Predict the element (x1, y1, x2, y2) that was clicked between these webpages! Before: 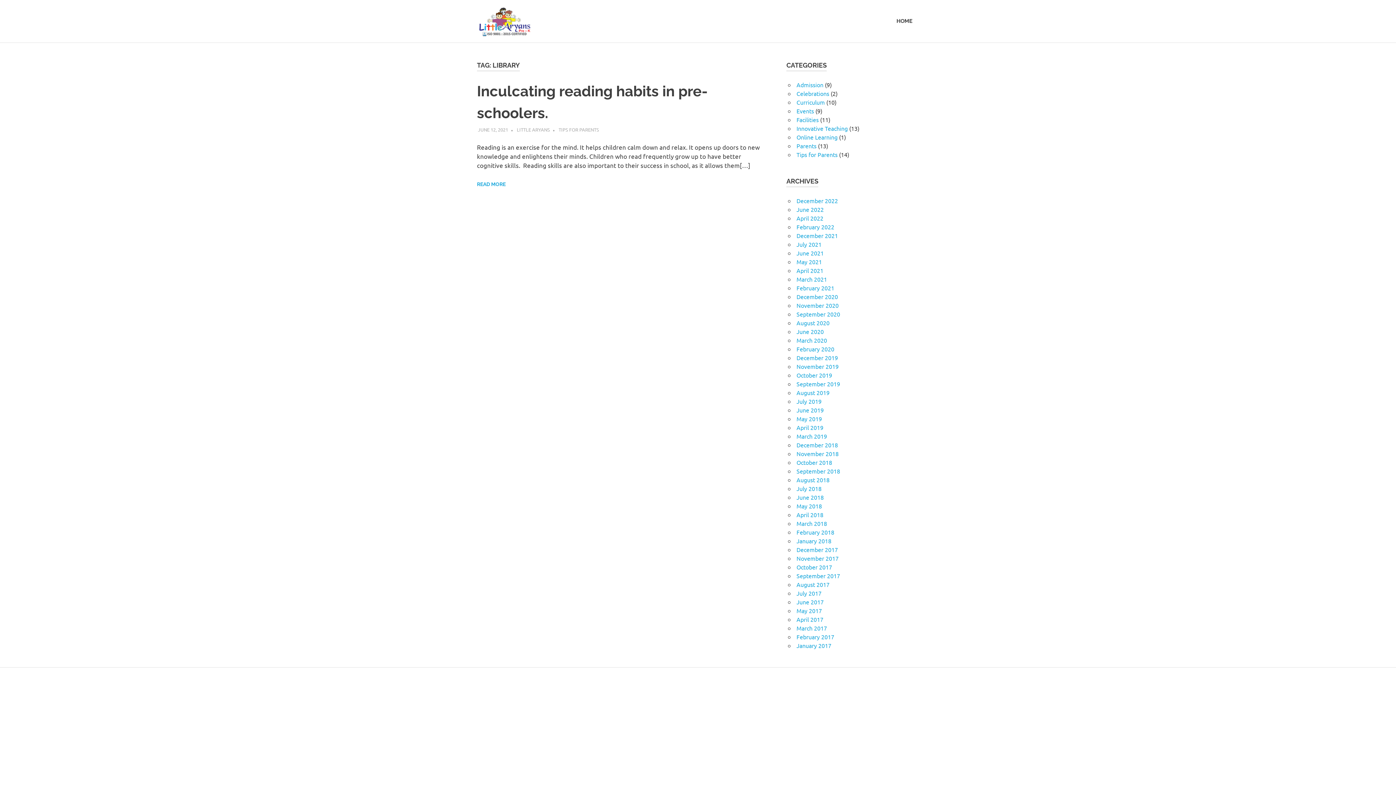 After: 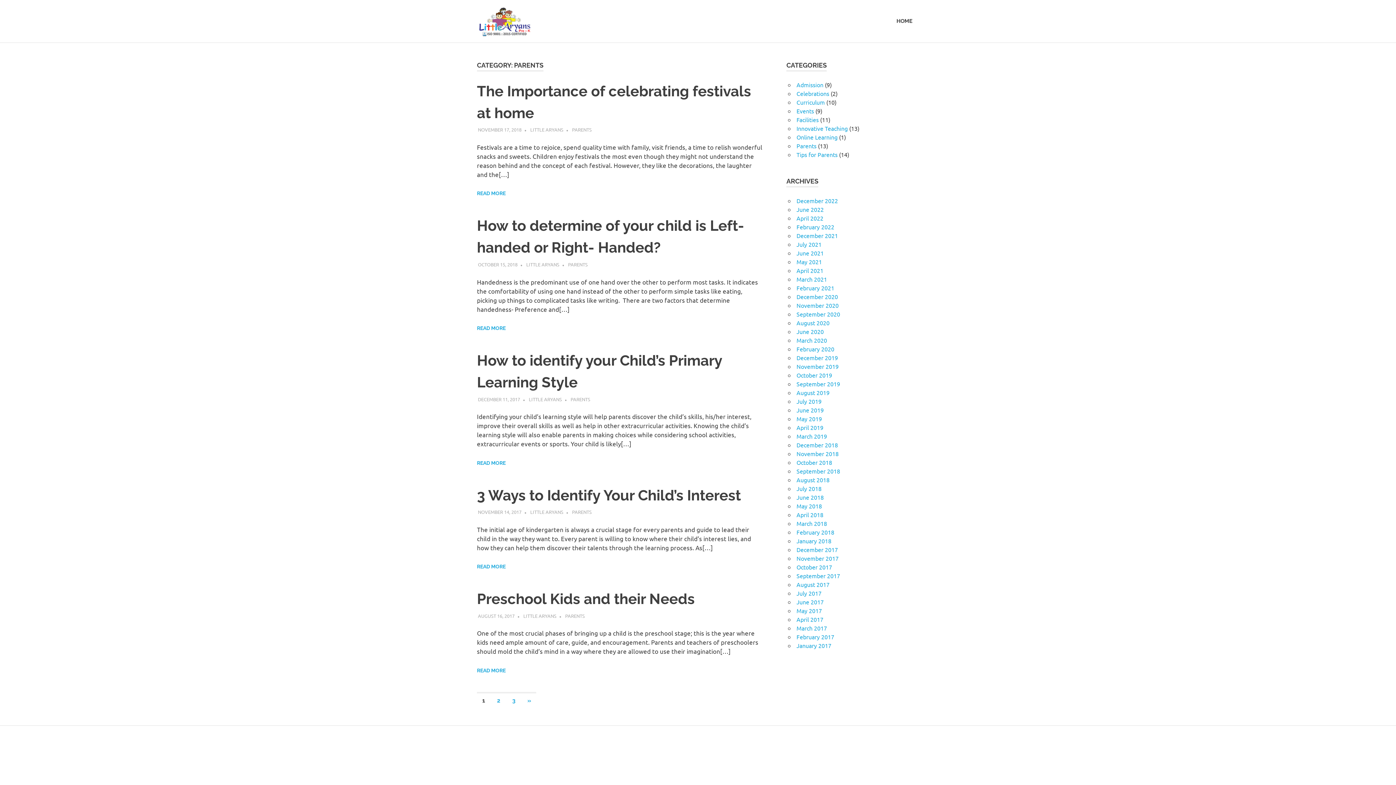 Action: label: Parents bbox: (796, 142, 816, 149)